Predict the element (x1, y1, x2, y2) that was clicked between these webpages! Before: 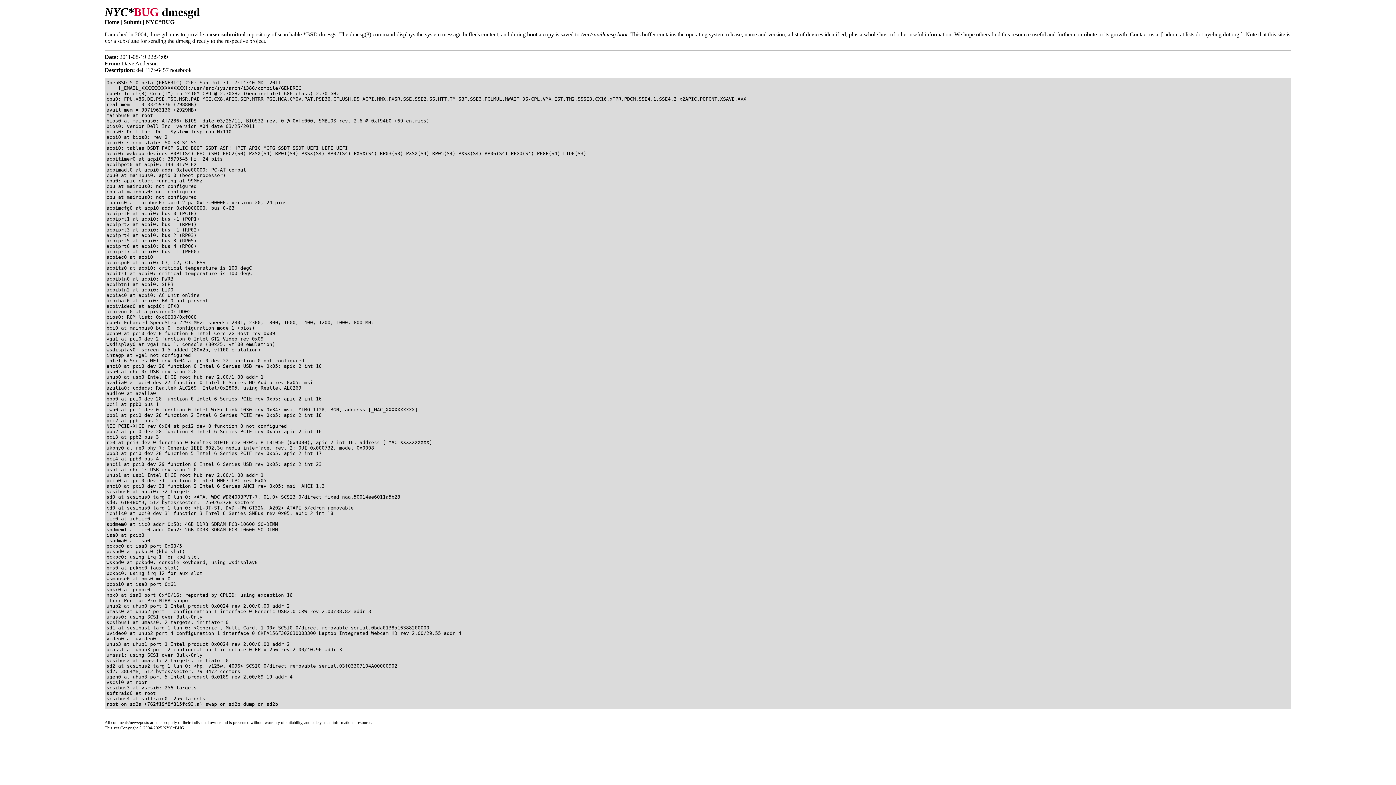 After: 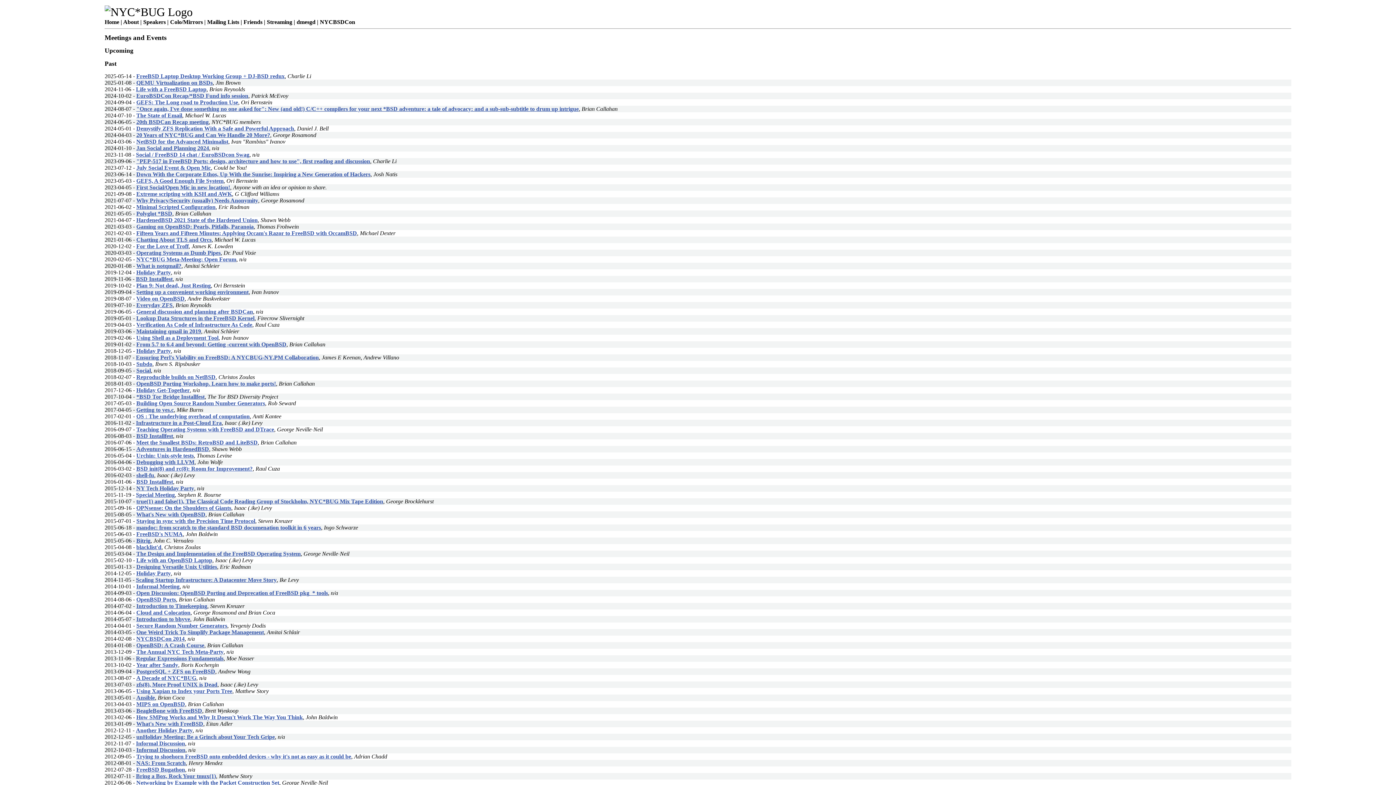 Action: label: NYC*BUG bbox: (142, 18, 174, 25)